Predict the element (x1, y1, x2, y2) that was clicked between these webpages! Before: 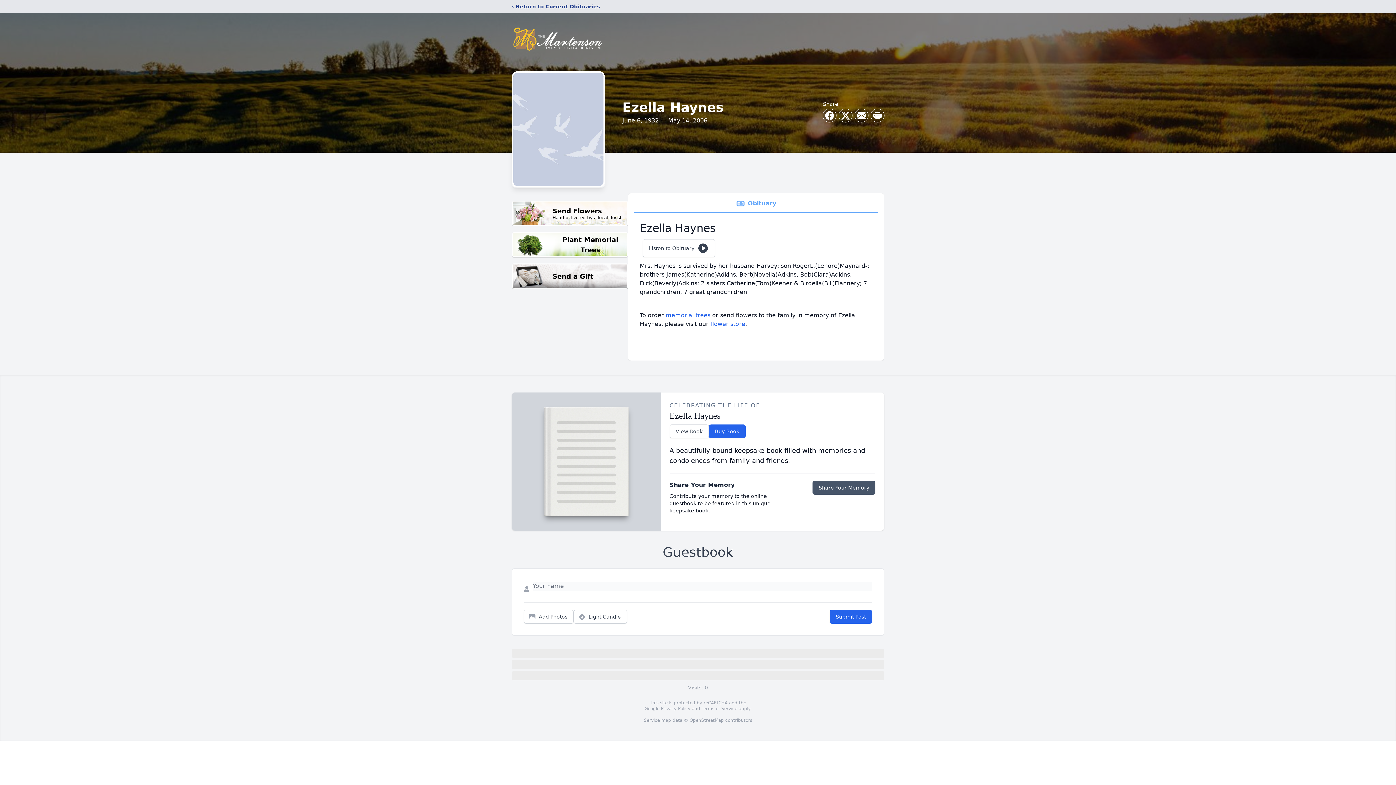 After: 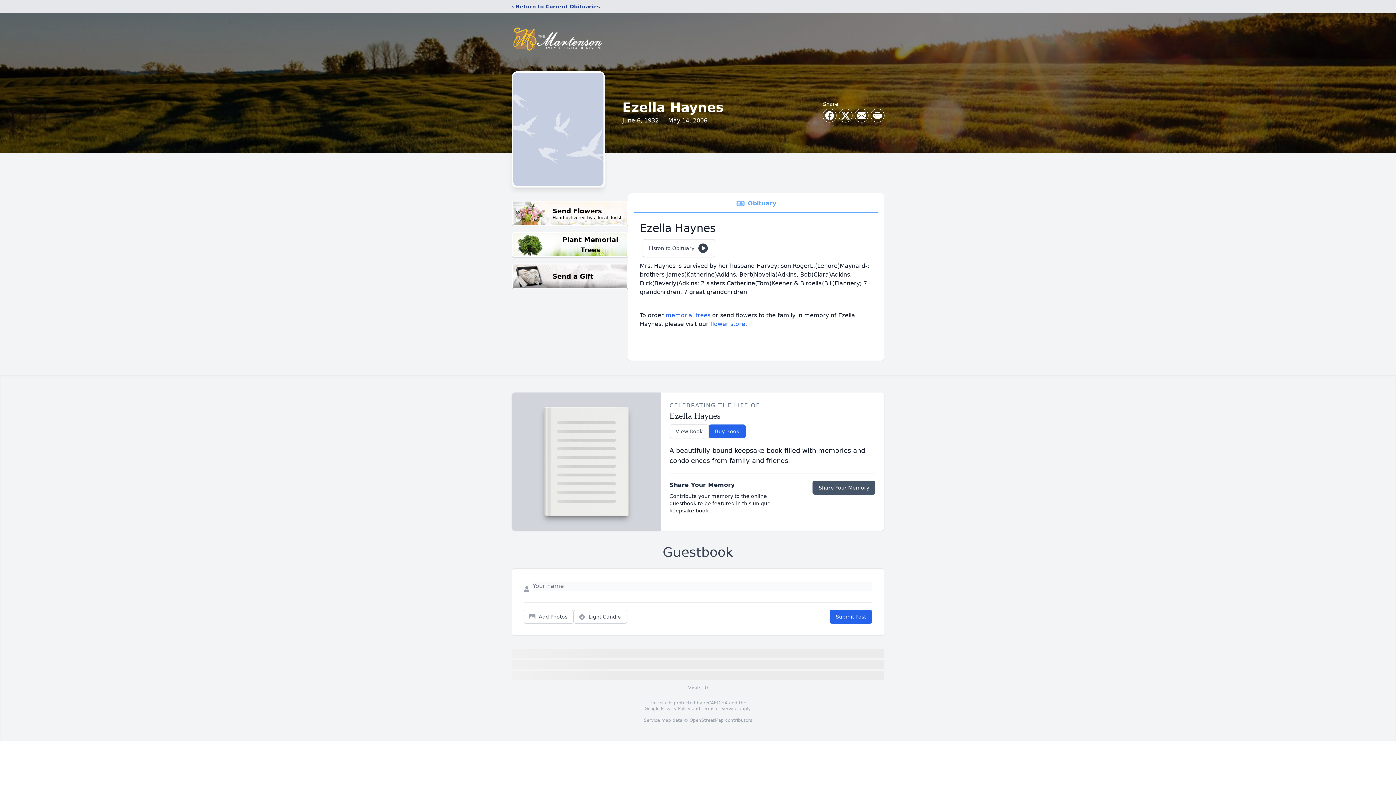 Action: label: Obituary bbox: (634, 194, 878, 213)